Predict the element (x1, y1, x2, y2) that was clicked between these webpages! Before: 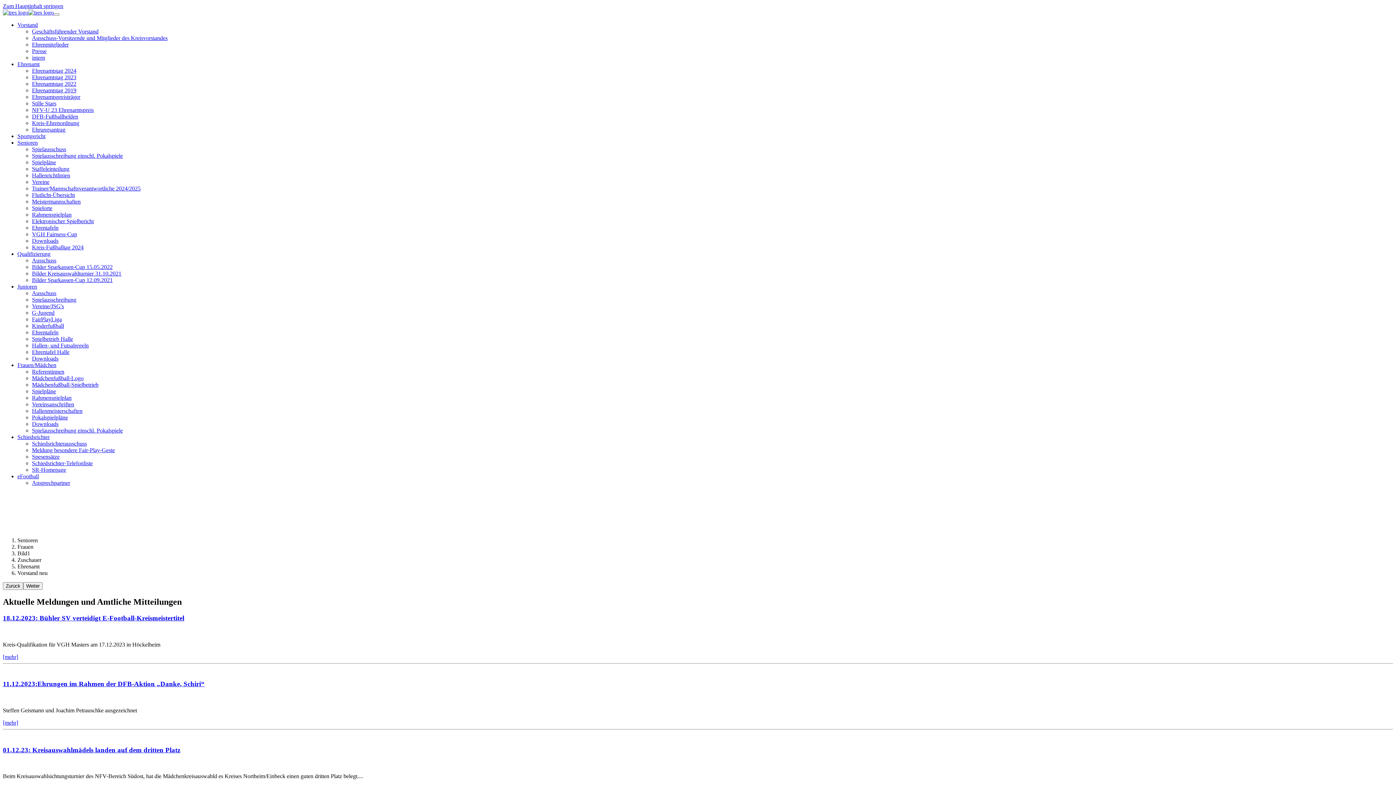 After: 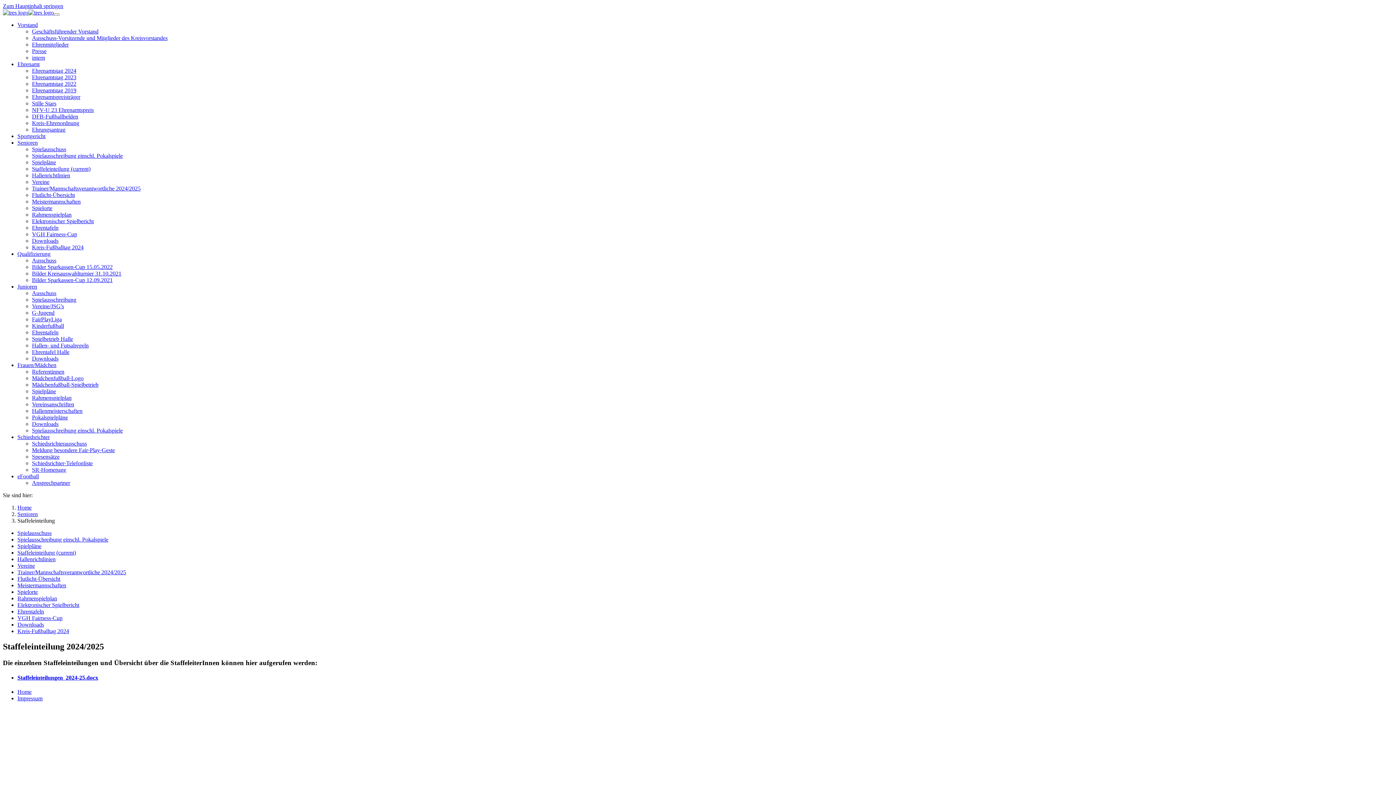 Action: label: Staffeleinteilung bbox: (32, 165, 69, 172)